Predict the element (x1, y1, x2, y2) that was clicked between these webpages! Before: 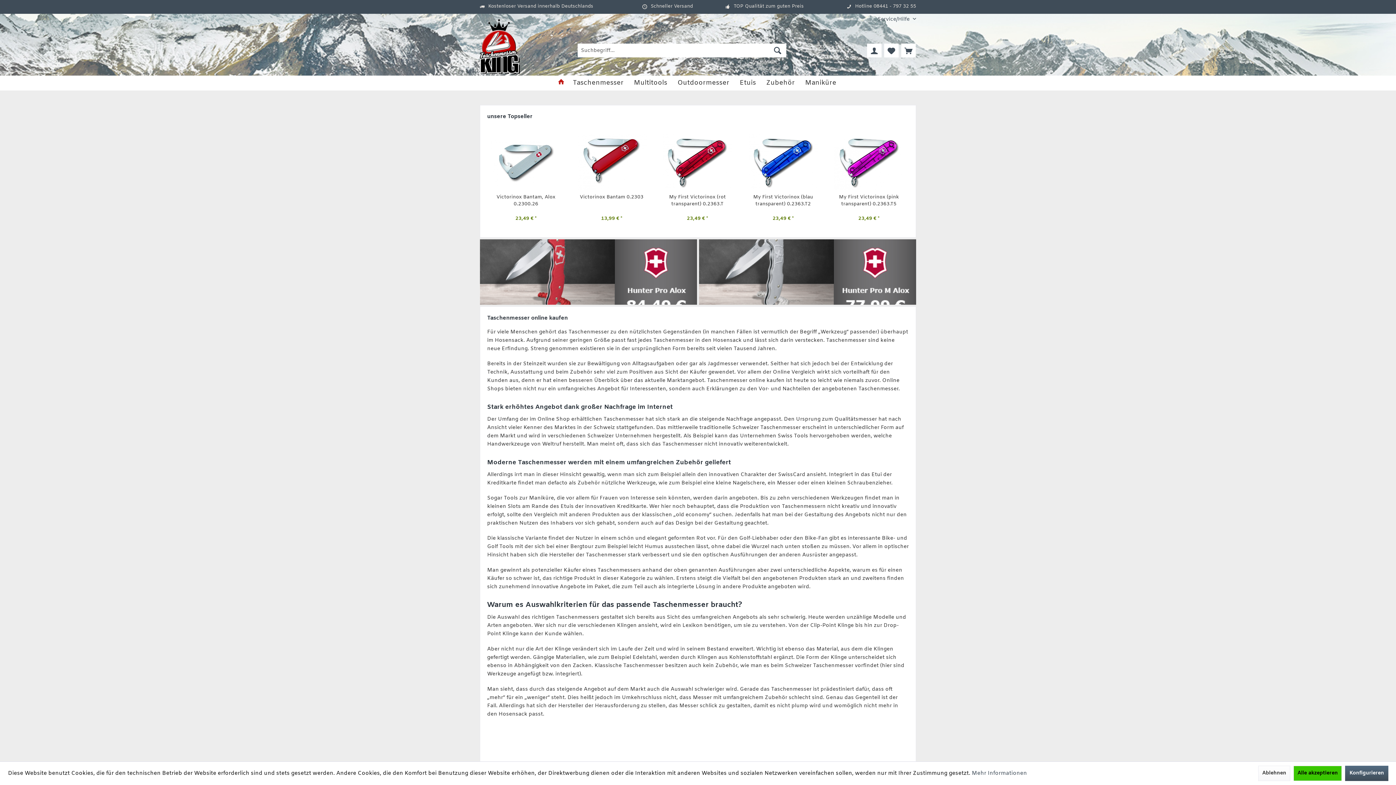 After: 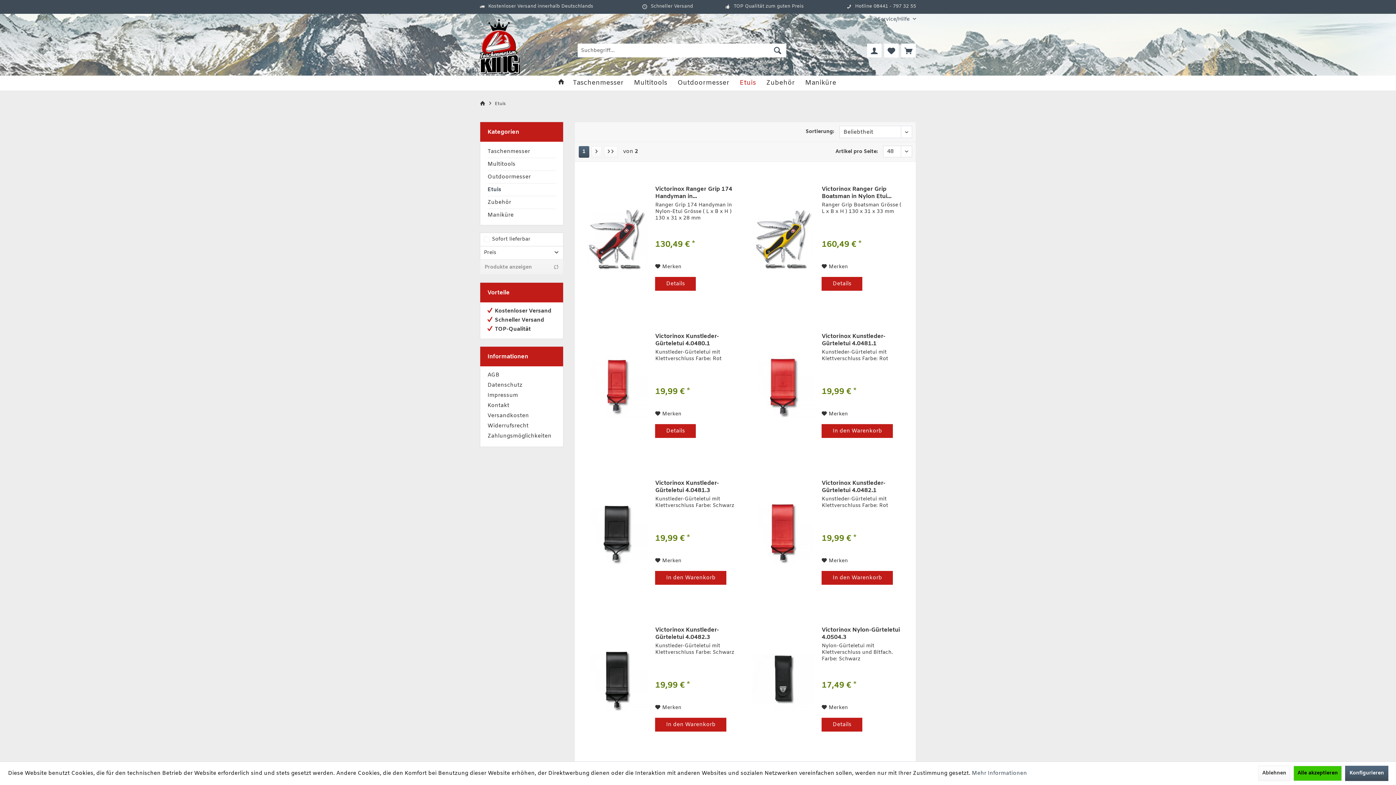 Action: label: Etuis bbox: (734, 75, 761, 90)